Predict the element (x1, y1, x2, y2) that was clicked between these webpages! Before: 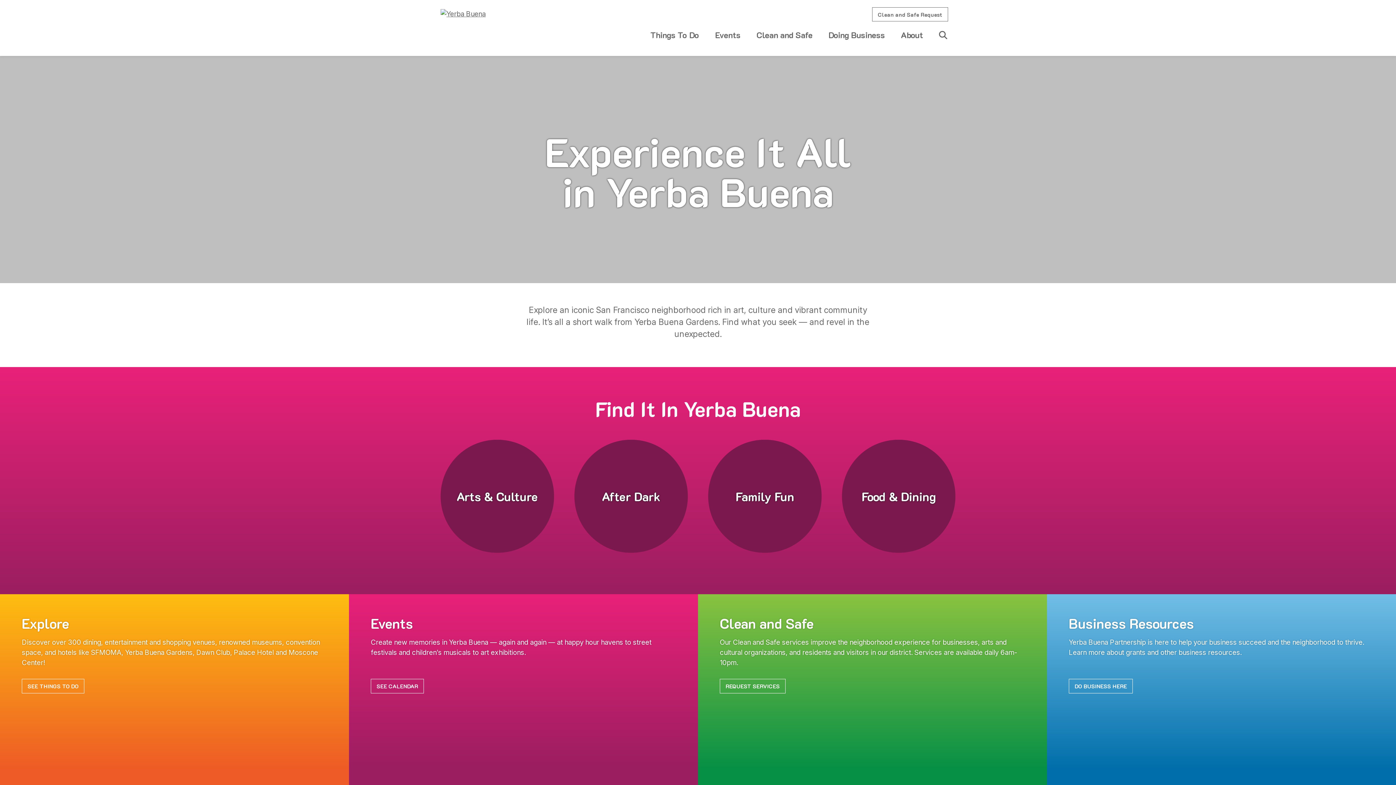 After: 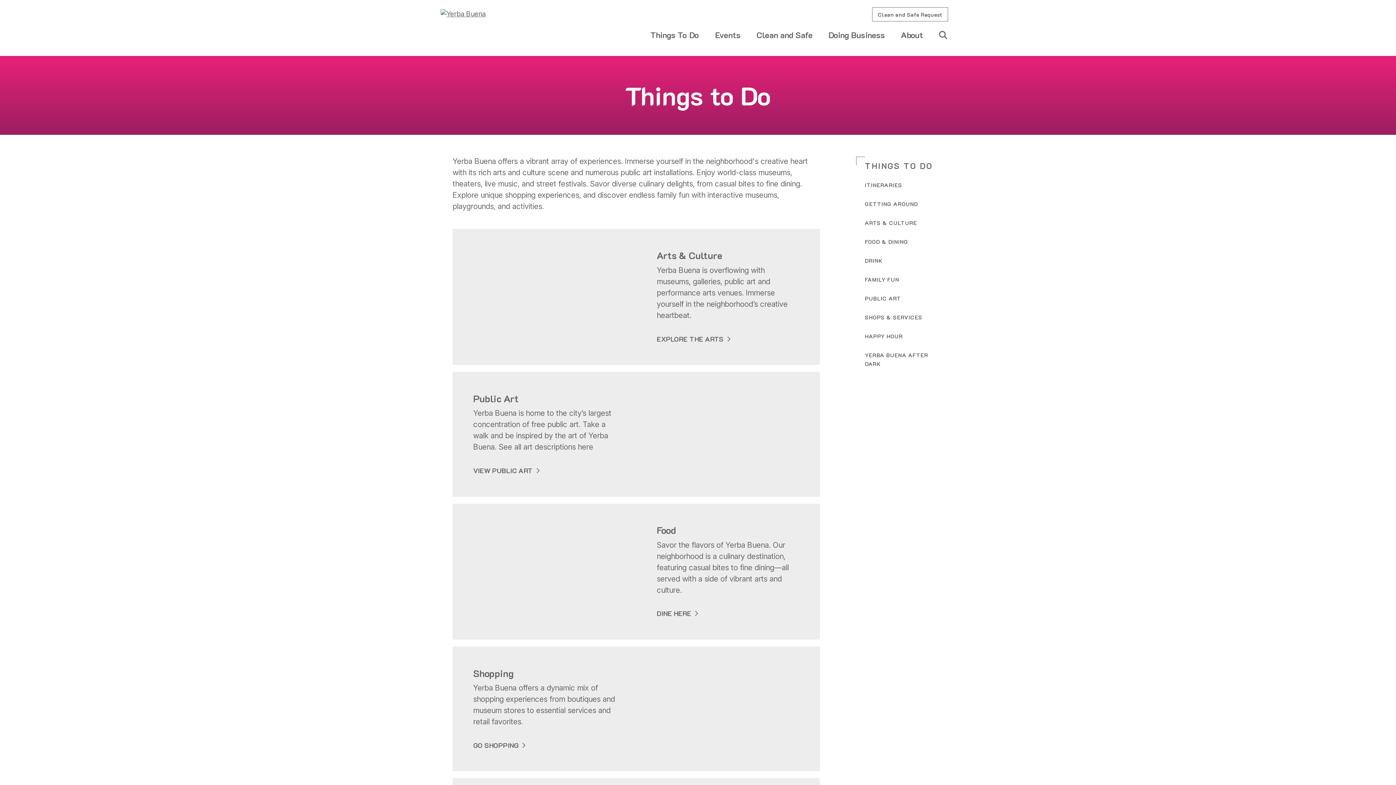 Action: bbox: (21, 679, 84, 693) label: SEE THINGS TO DO